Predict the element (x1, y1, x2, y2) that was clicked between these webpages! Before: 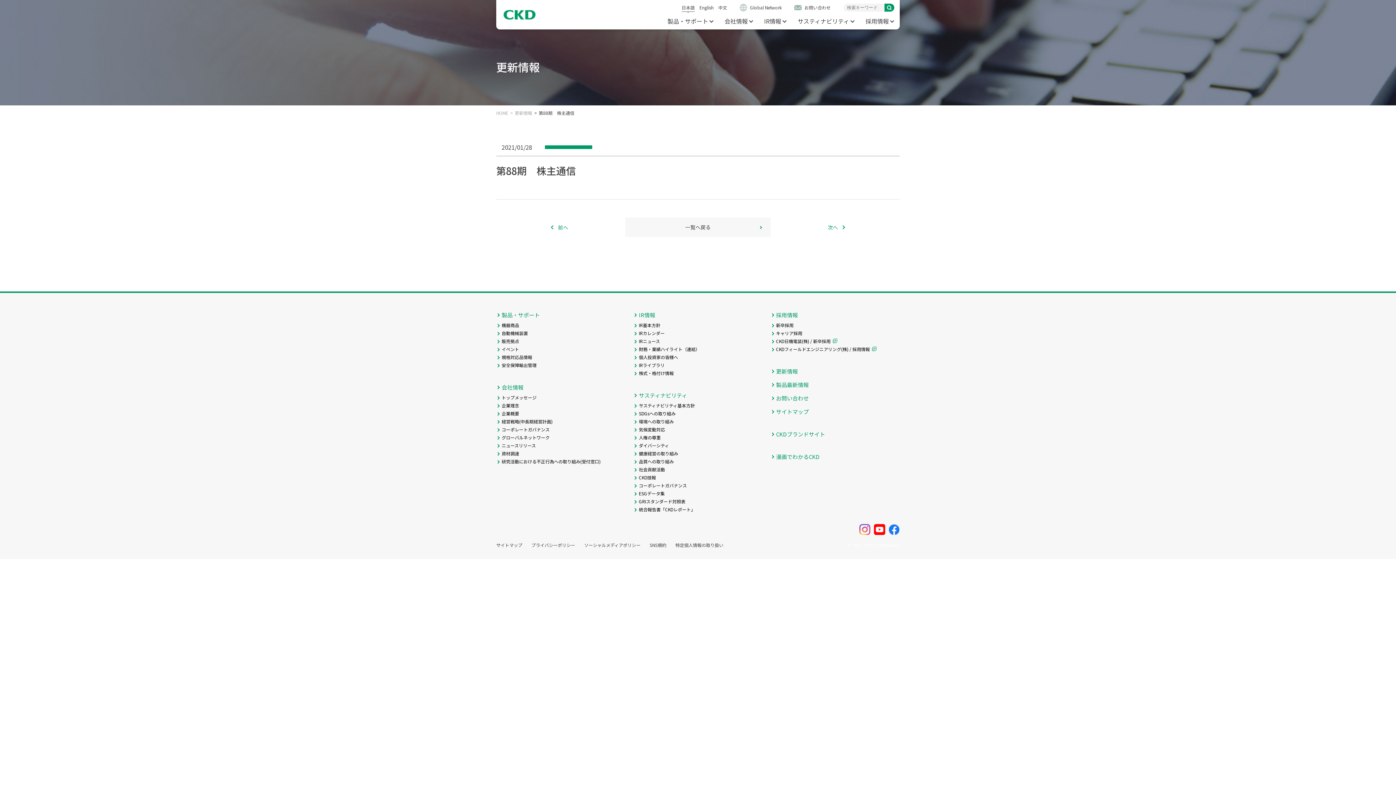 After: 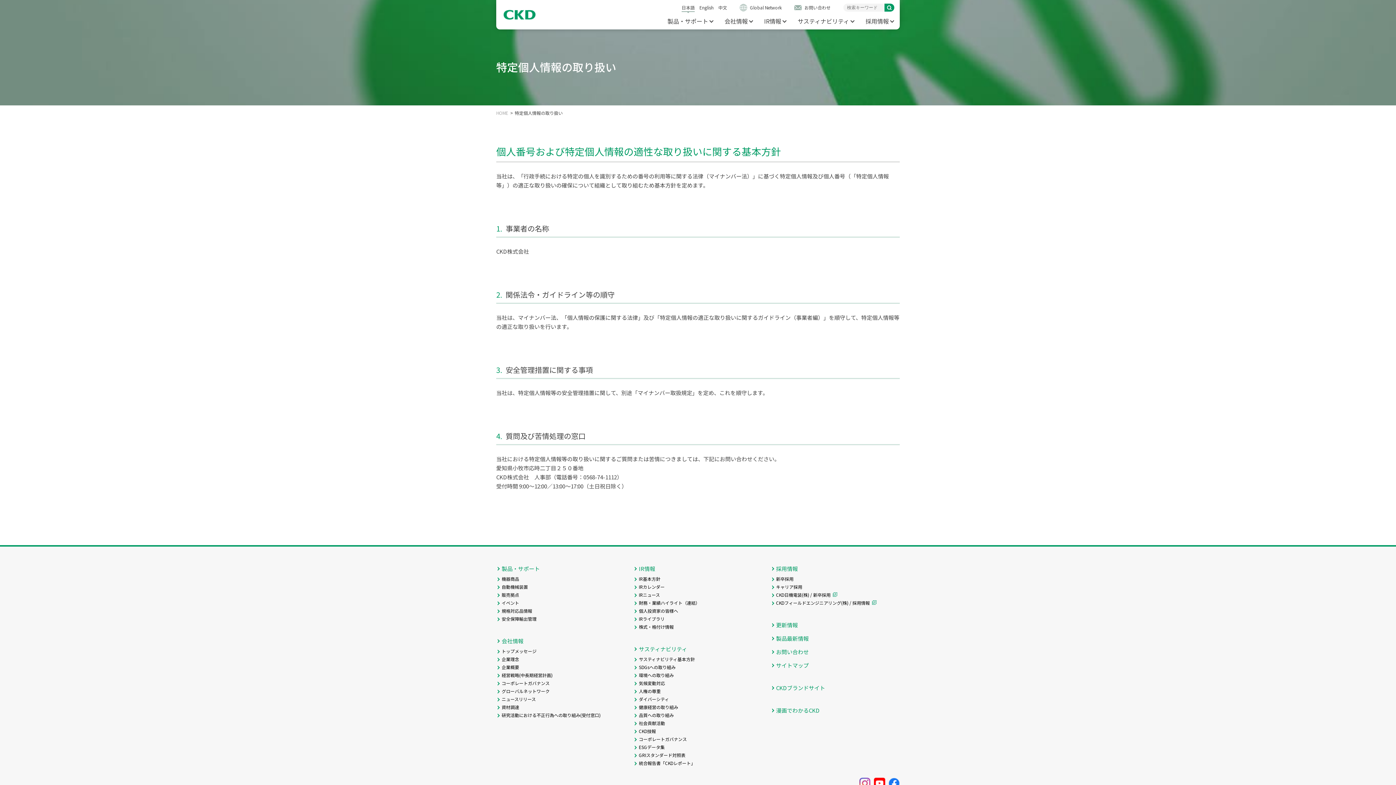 Action: bbox: (675, 542, 723, 548) label: 特定個人情報の取り扱い